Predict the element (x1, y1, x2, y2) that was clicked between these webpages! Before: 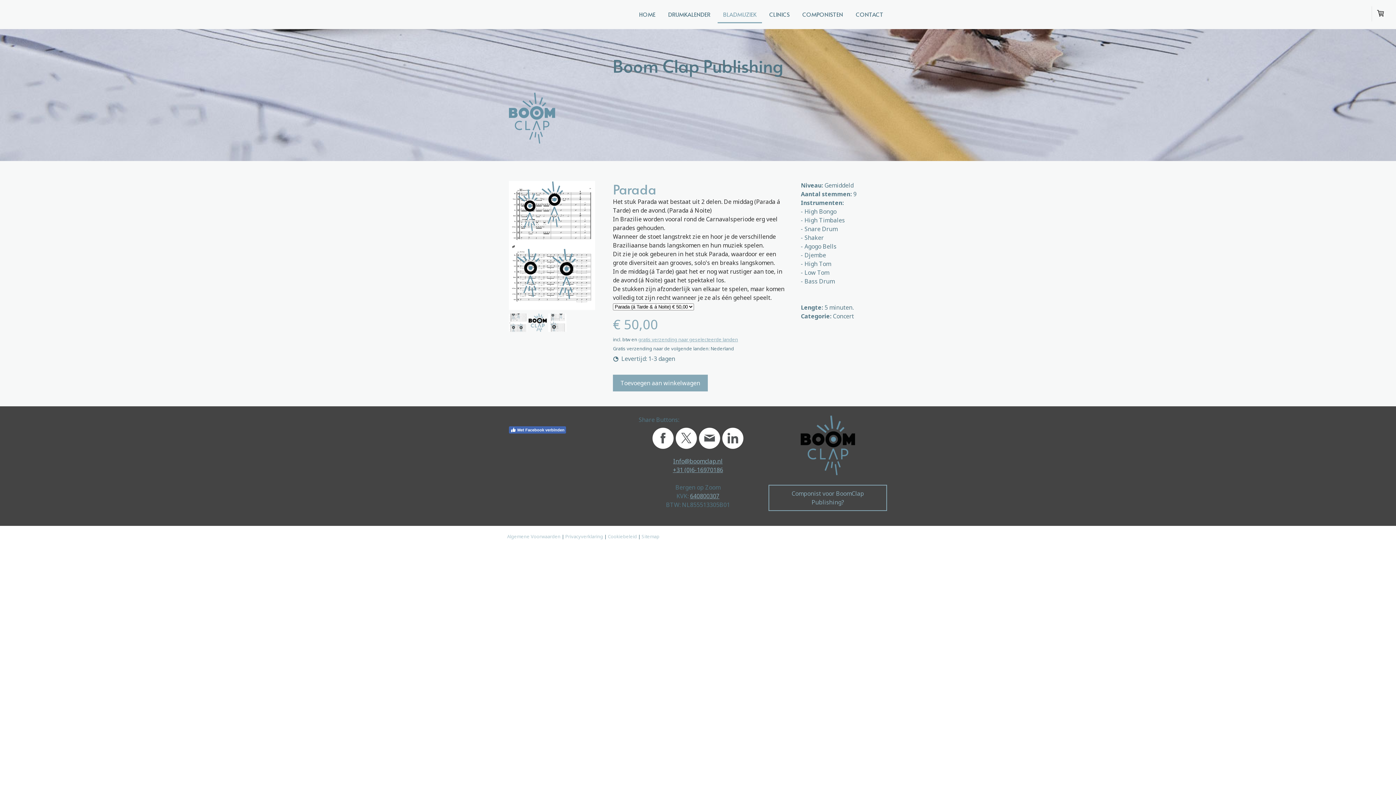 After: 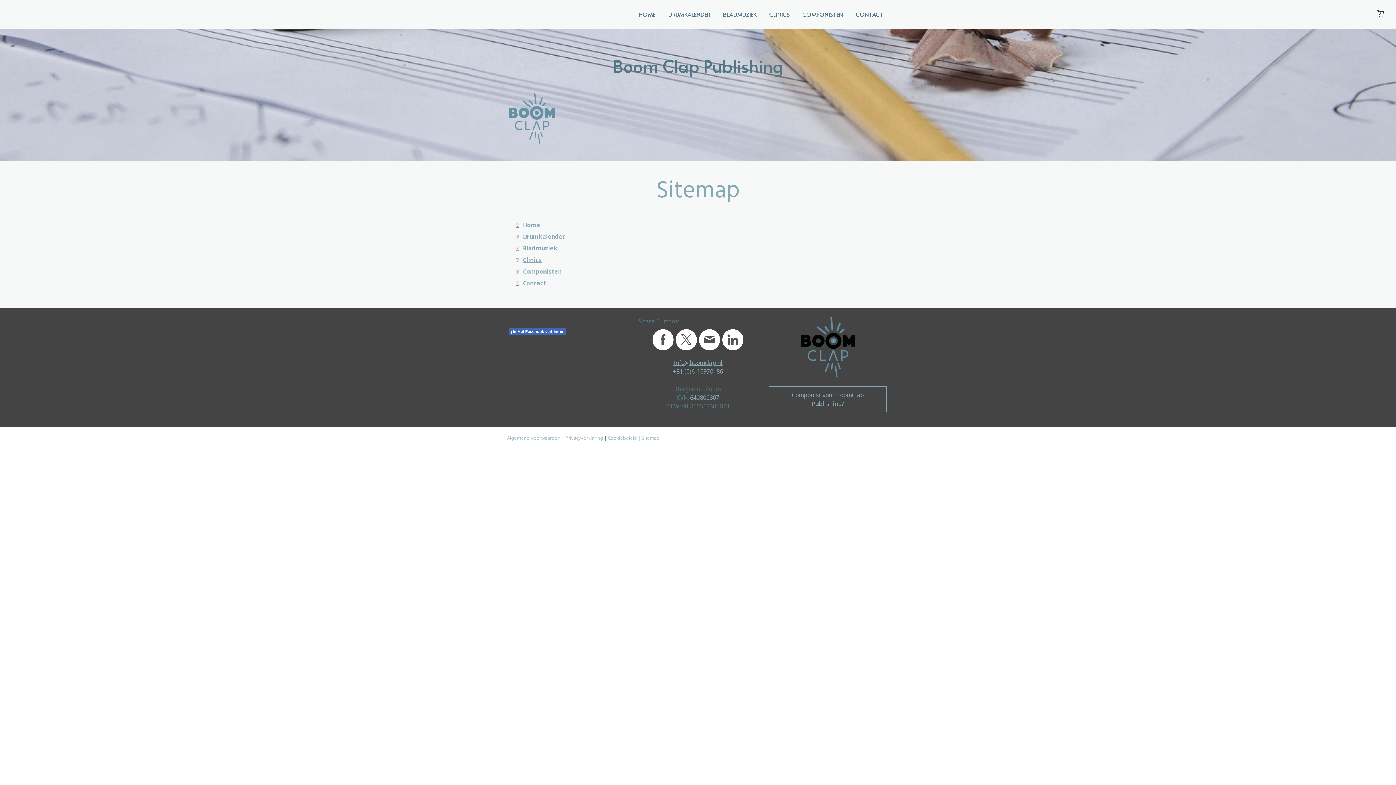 Action: bbox: (641, 533, 659, 540) label: Sitemap